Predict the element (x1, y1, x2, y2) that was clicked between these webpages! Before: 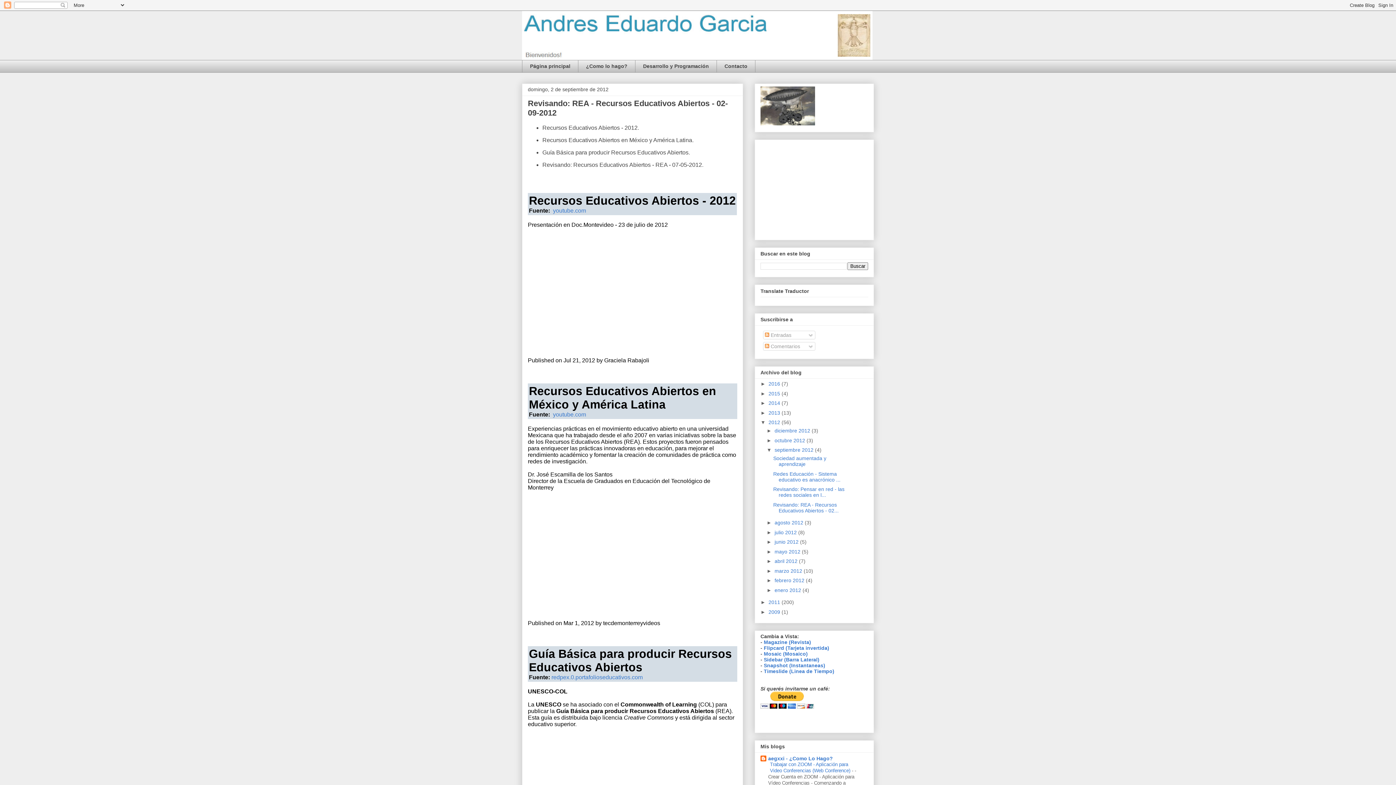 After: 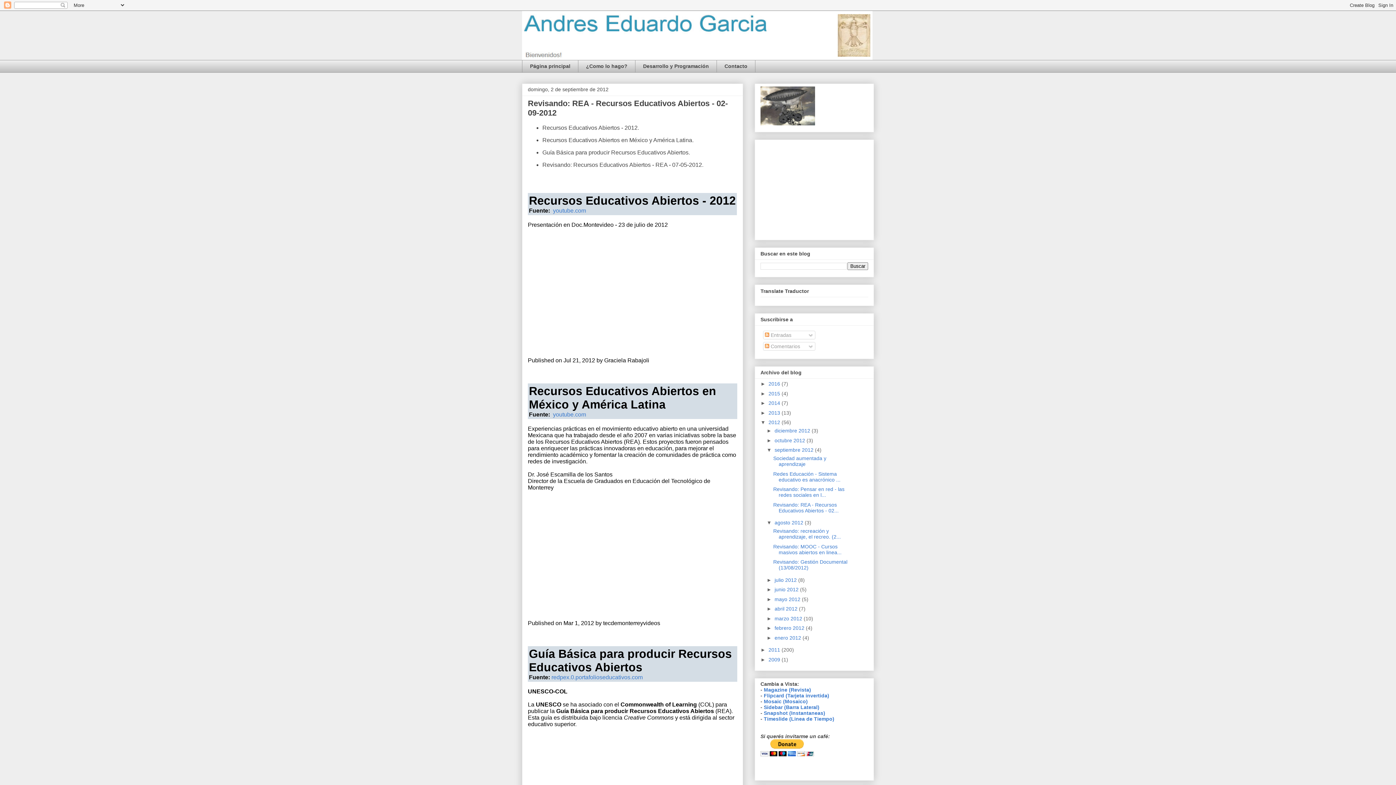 Action: bbox: (766, 520, 774, 525) label: ►  